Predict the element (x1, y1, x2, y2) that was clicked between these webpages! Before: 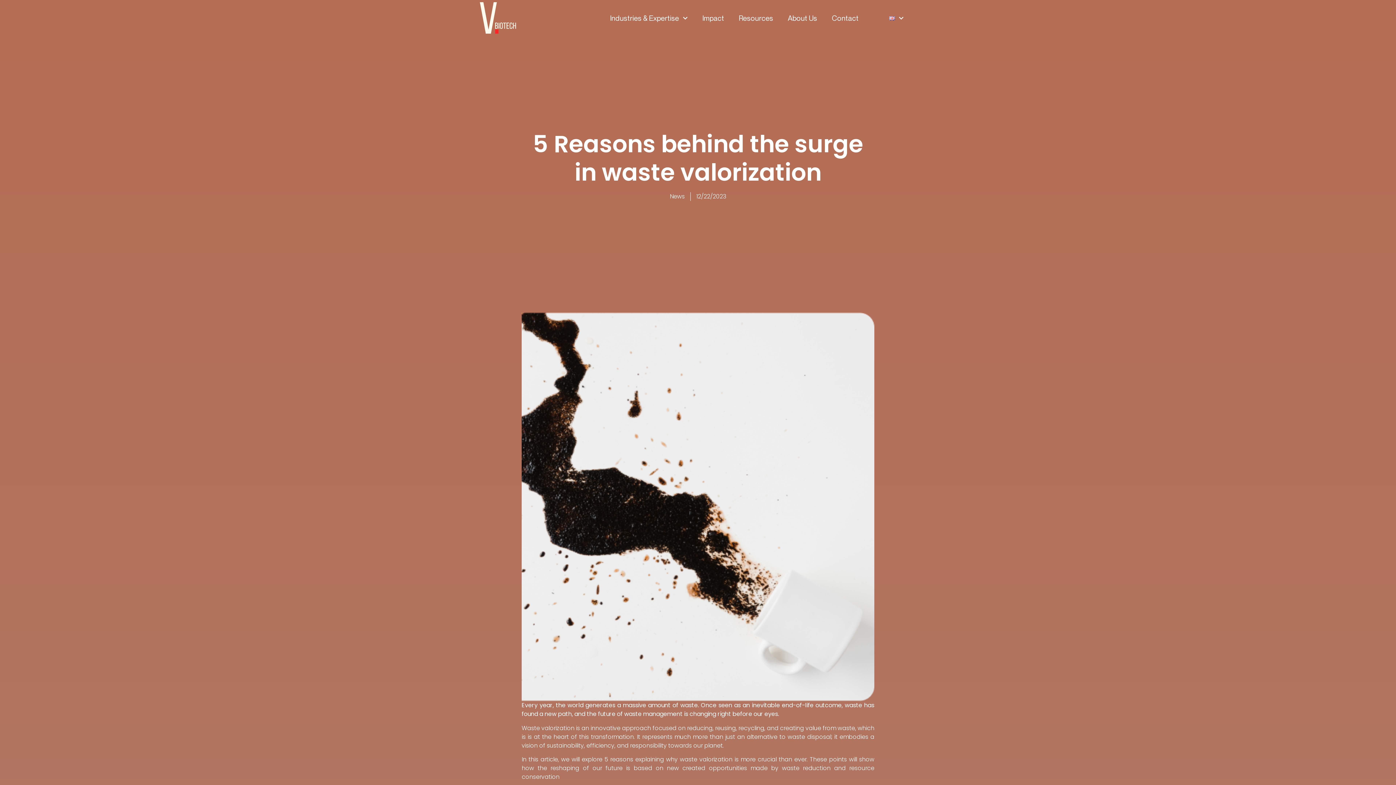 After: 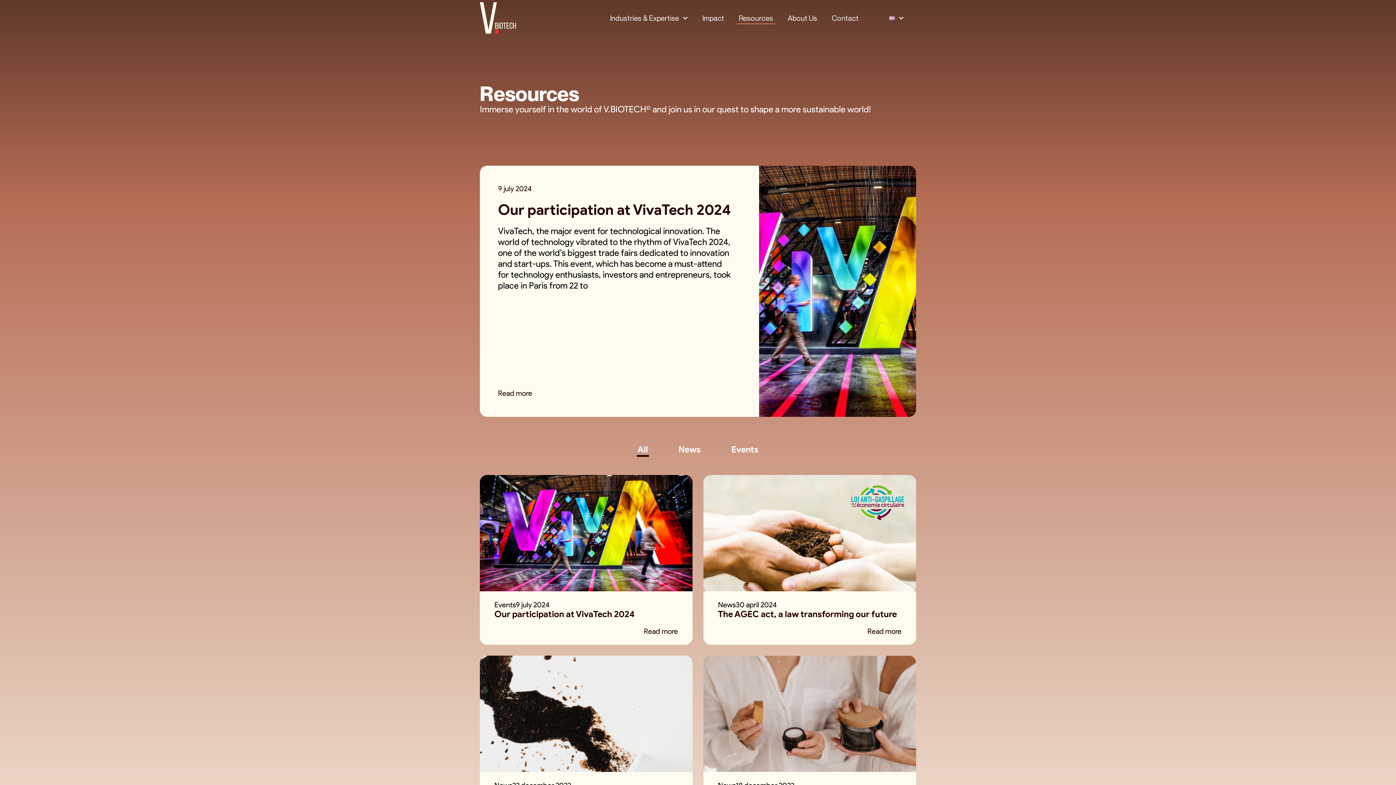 Action: label: Resources bbox: (737, 12, 775, 24)